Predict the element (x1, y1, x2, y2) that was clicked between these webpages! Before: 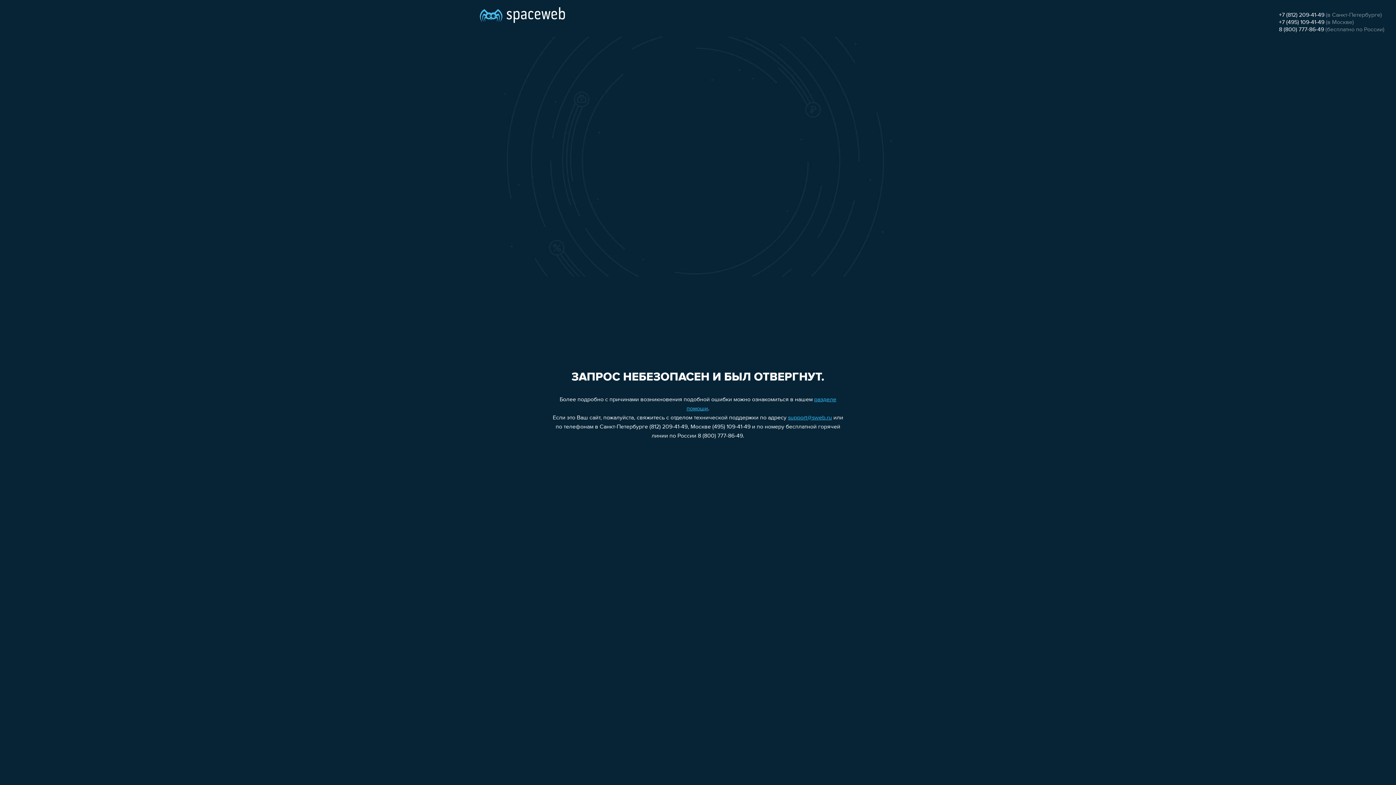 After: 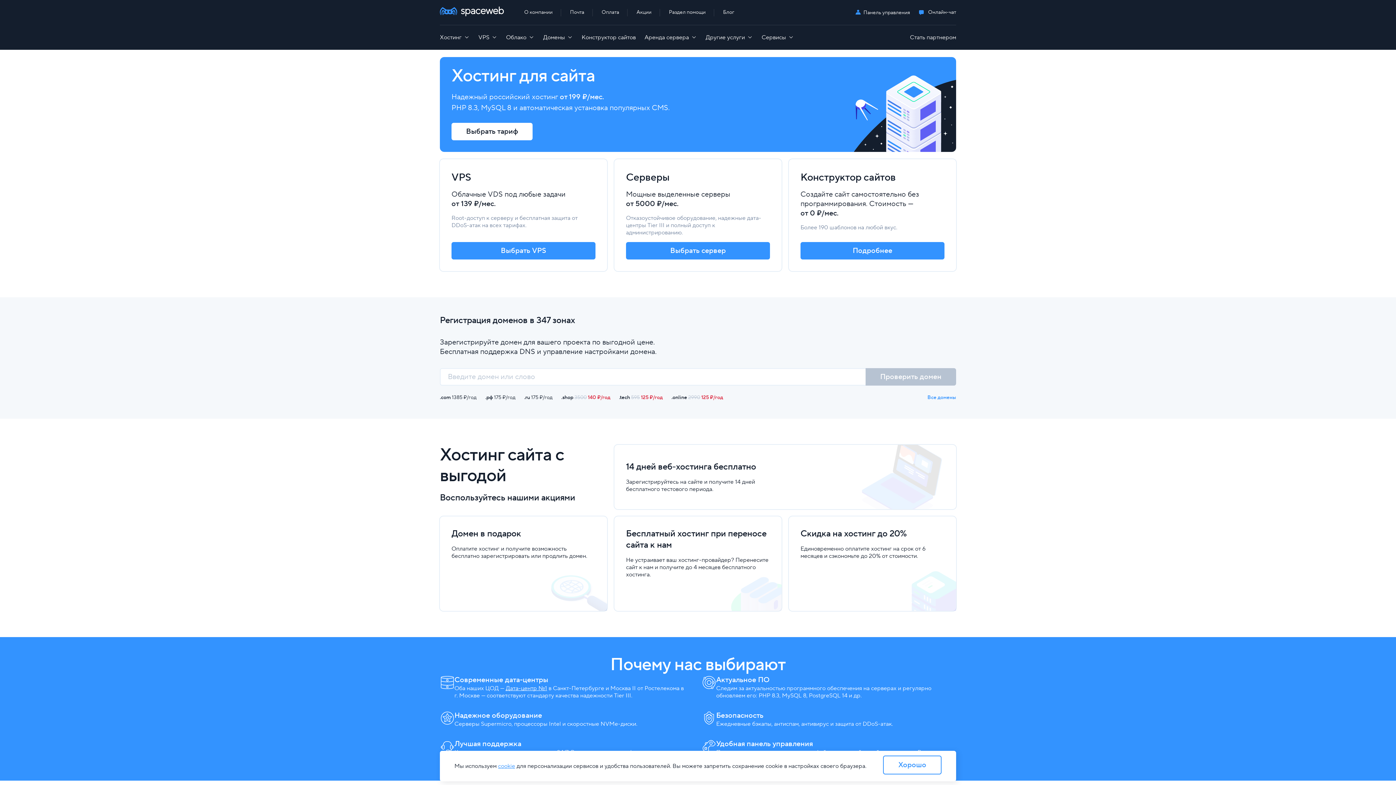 Action: bbox: (480, 0, 565, 25)